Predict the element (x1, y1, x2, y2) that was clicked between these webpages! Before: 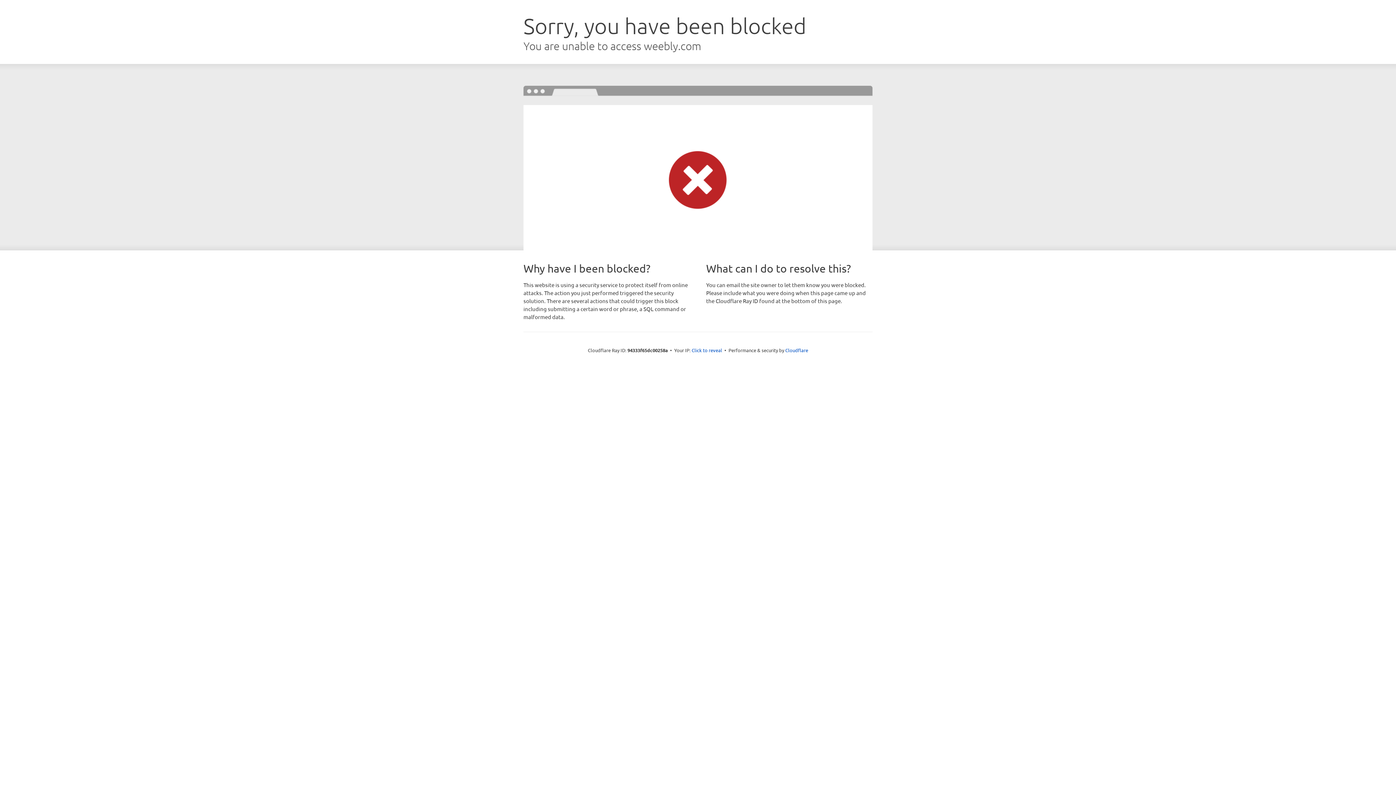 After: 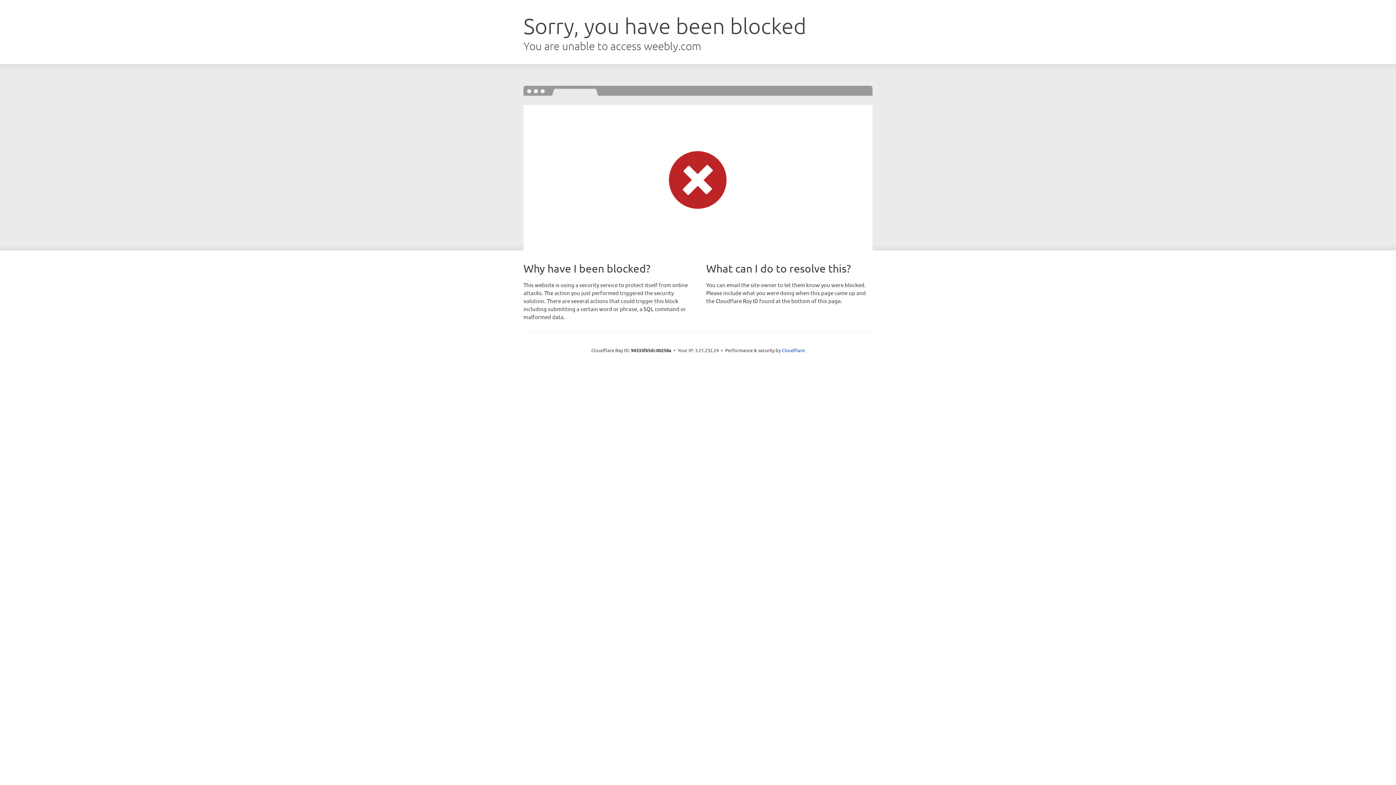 Action: label: Click to reveal bbox: (691, 346, 722, 353)